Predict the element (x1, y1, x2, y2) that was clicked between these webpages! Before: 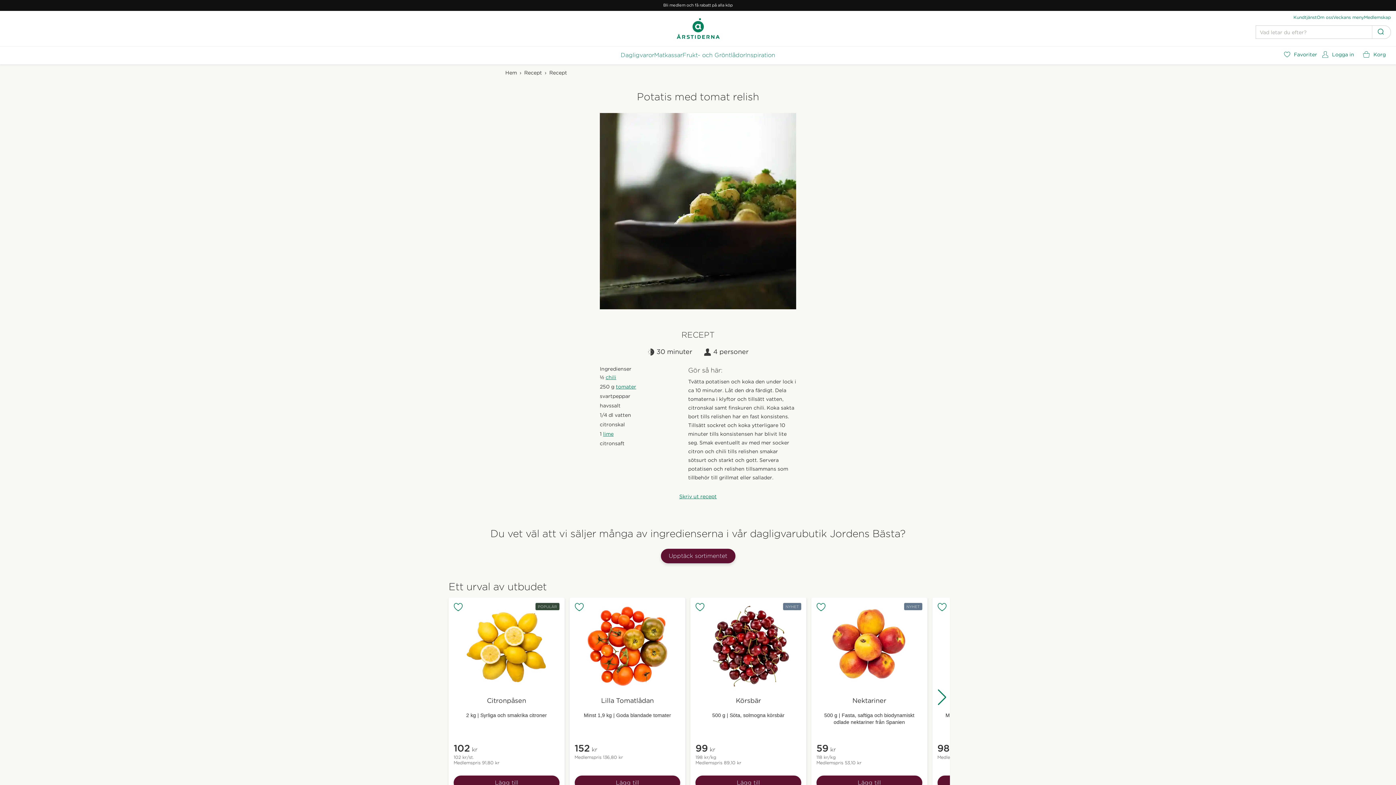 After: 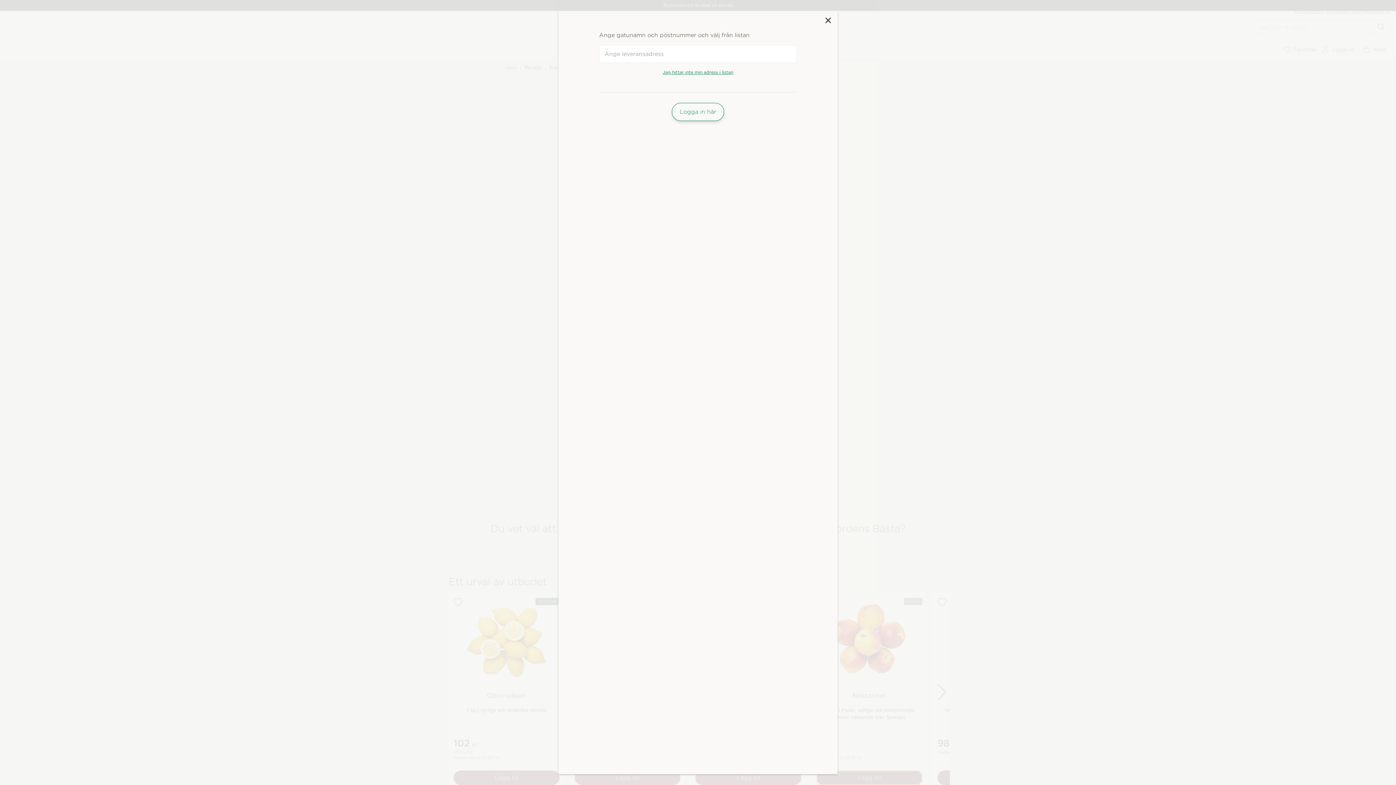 Action: label: Lägg till bbox: (816, 776, 922, 790)